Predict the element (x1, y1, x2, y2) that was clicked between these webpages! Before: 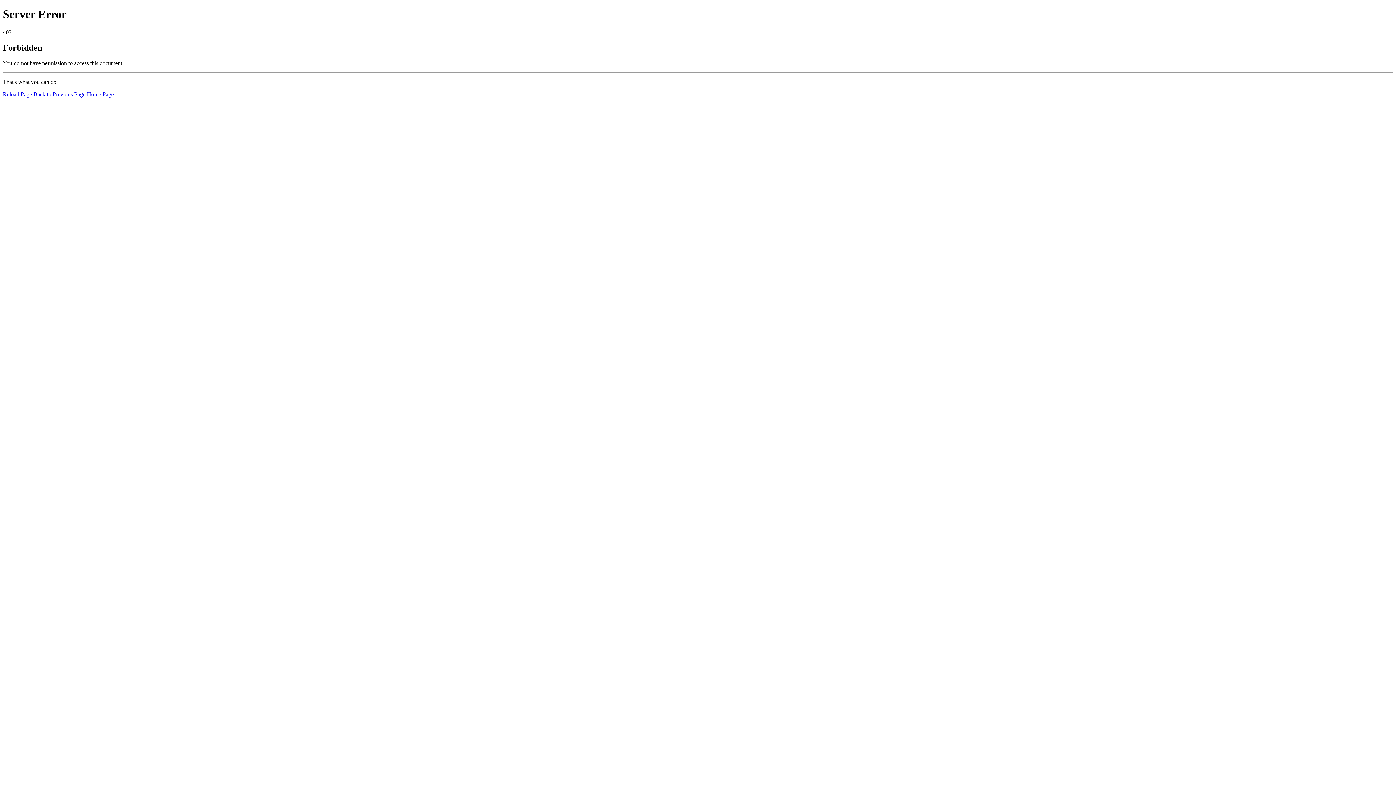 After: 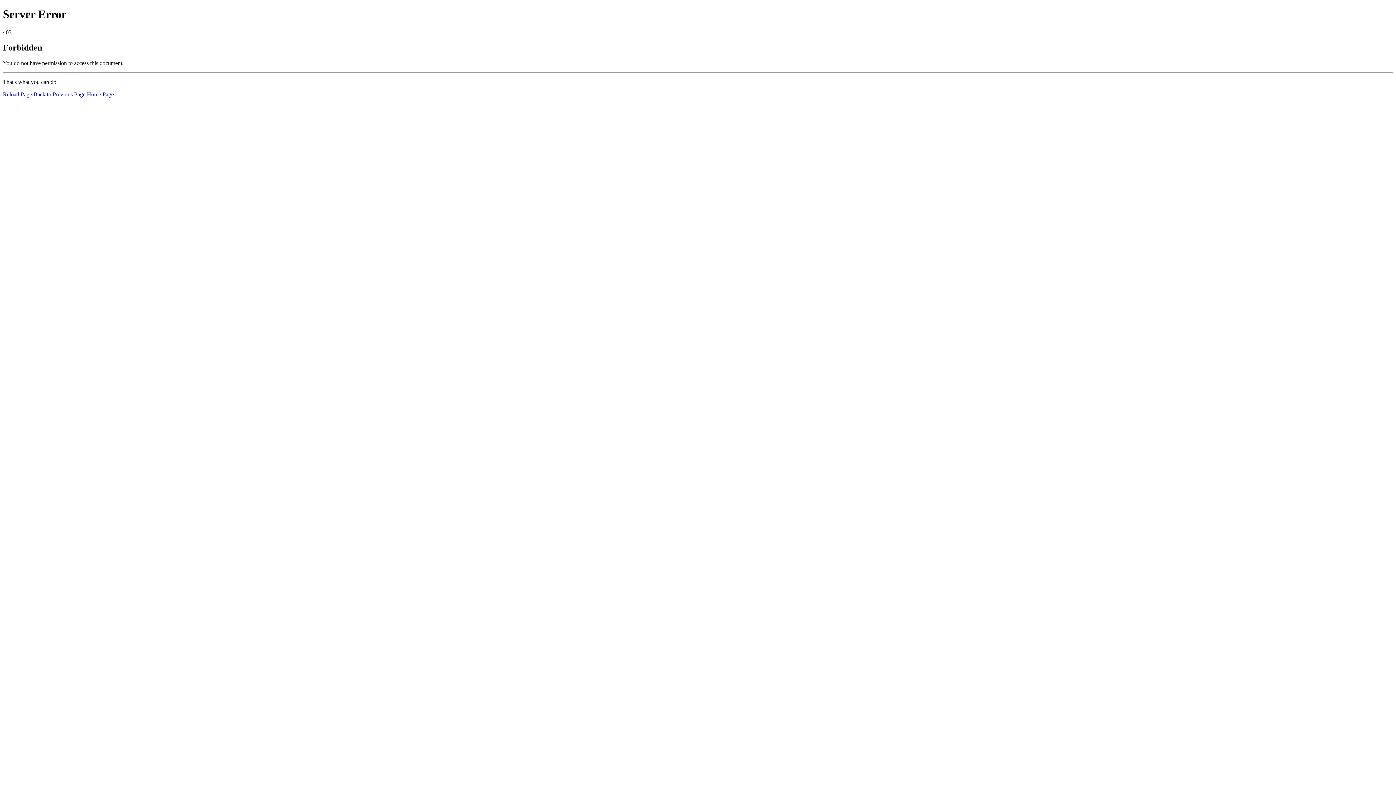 Action: bbox: (2, 91, 32, 97) label: Reload Page